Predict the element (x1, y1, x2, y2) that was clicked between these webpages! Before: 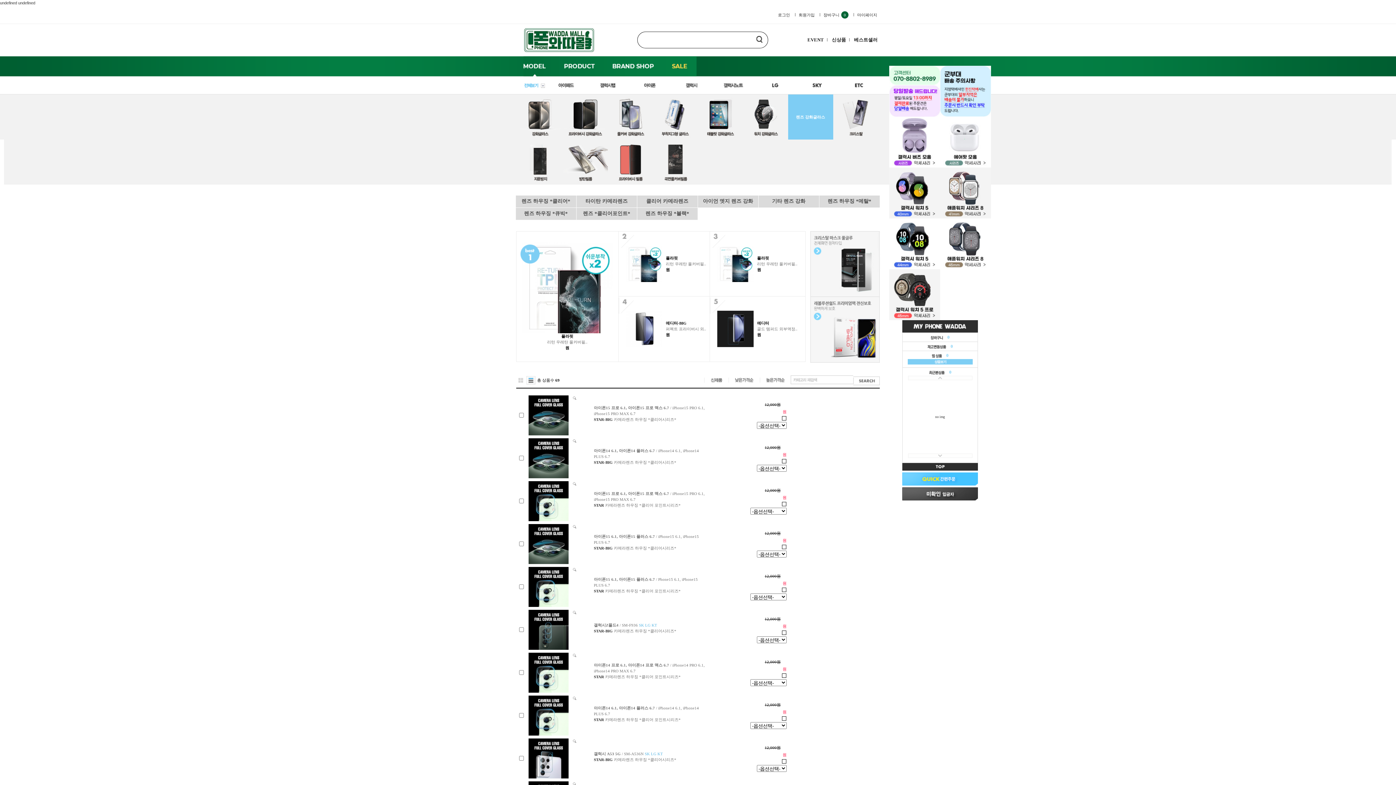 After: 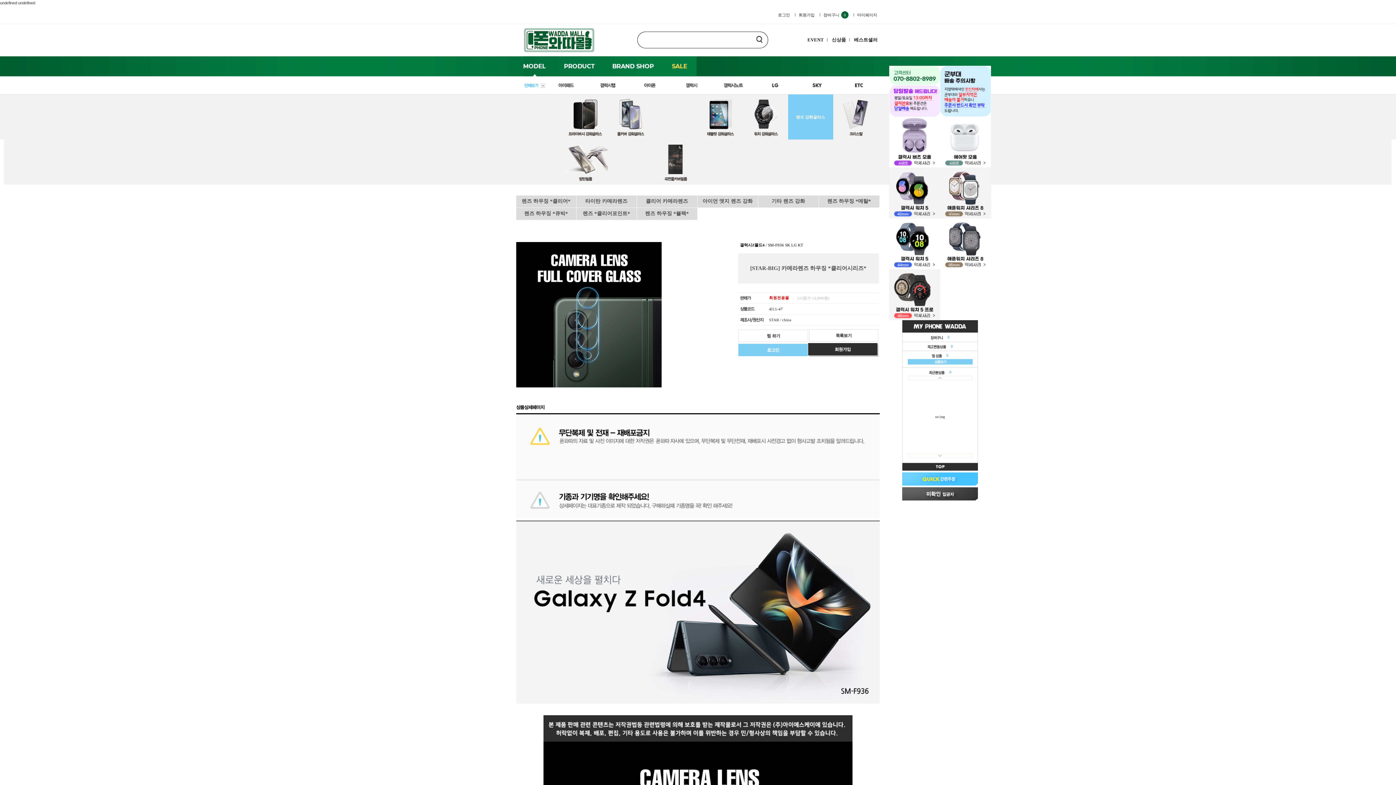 Action: bbox: (594, 623, 657, 627) label: 갤럭시Z폴드4 / SM-F936 SK LG KT